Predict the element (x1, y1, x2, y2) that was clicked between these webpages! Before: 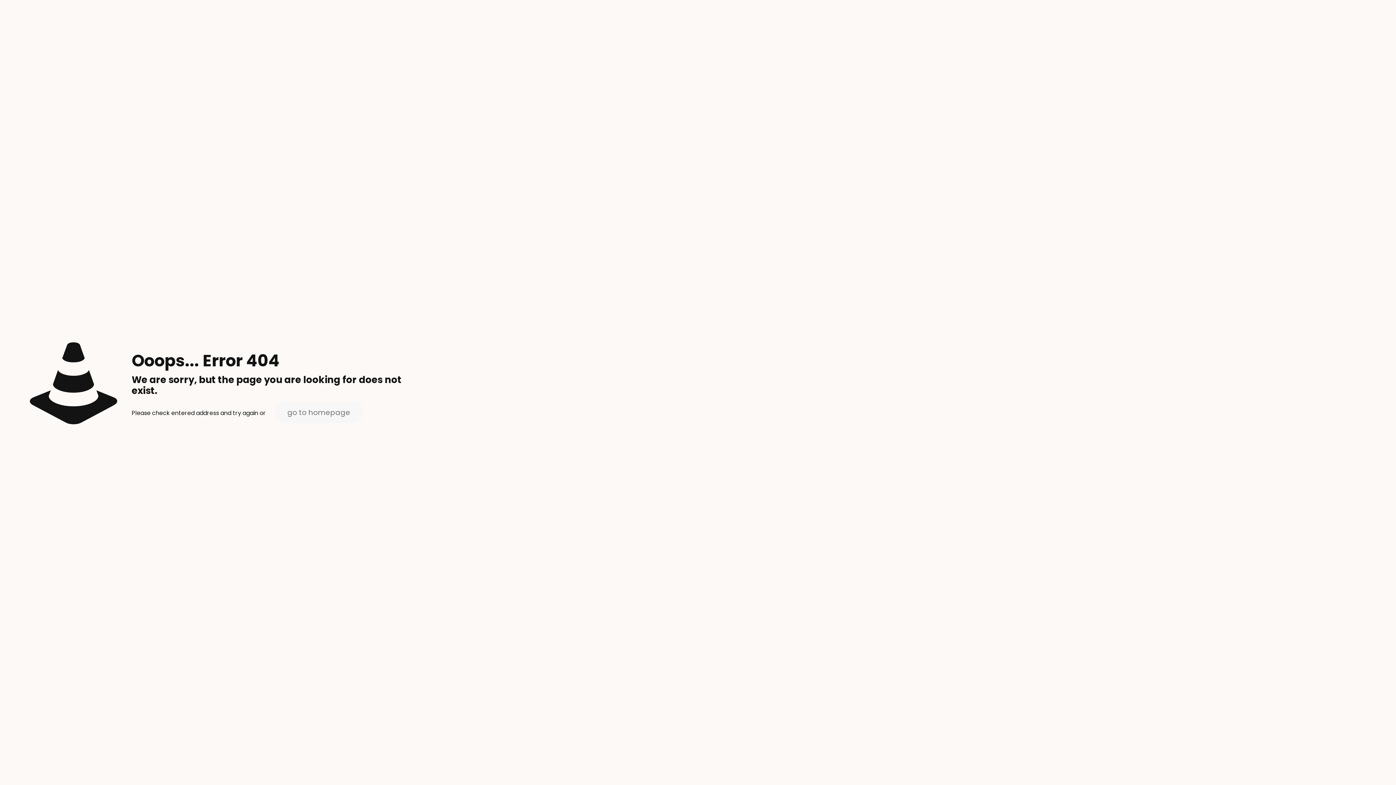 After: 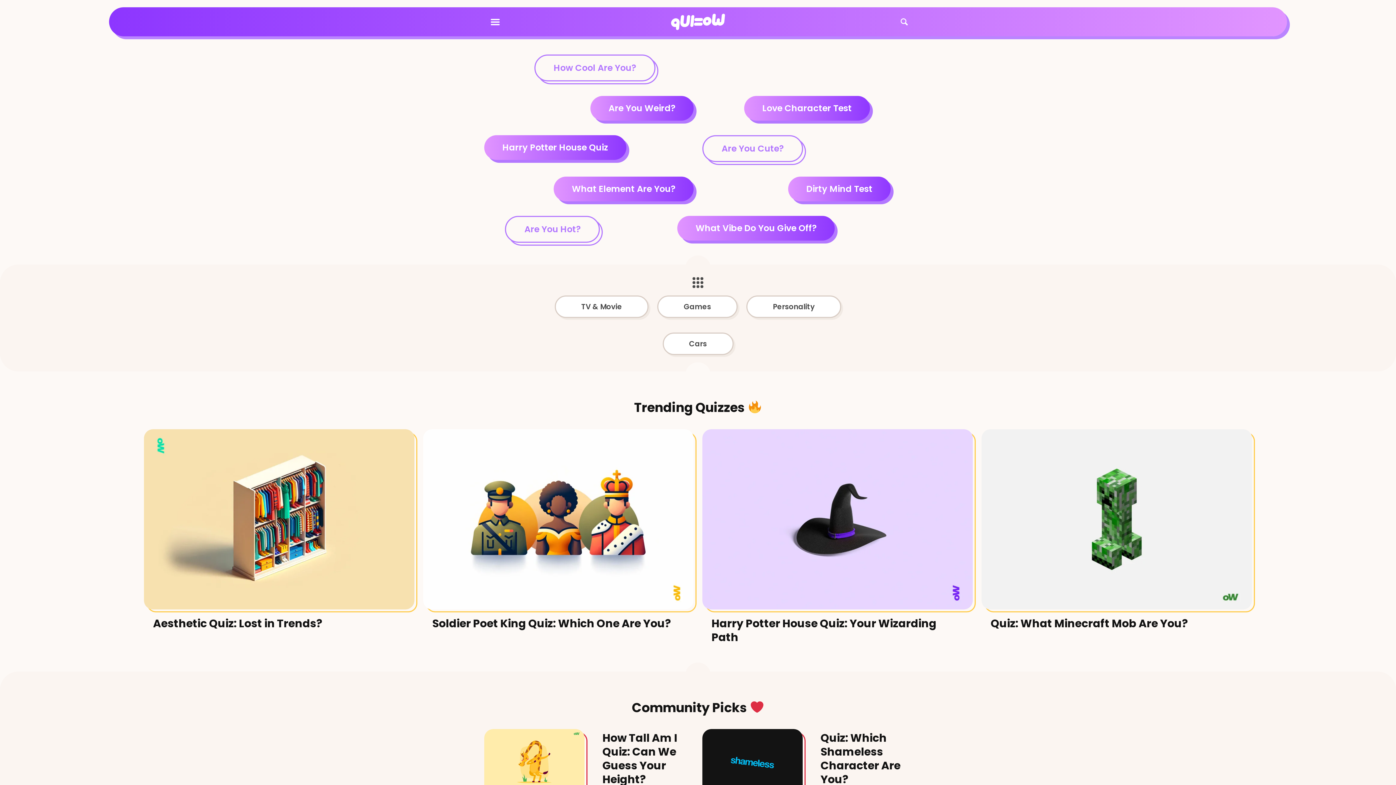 Action: bbox: (274, 401, 363, 423) label: go to homepage